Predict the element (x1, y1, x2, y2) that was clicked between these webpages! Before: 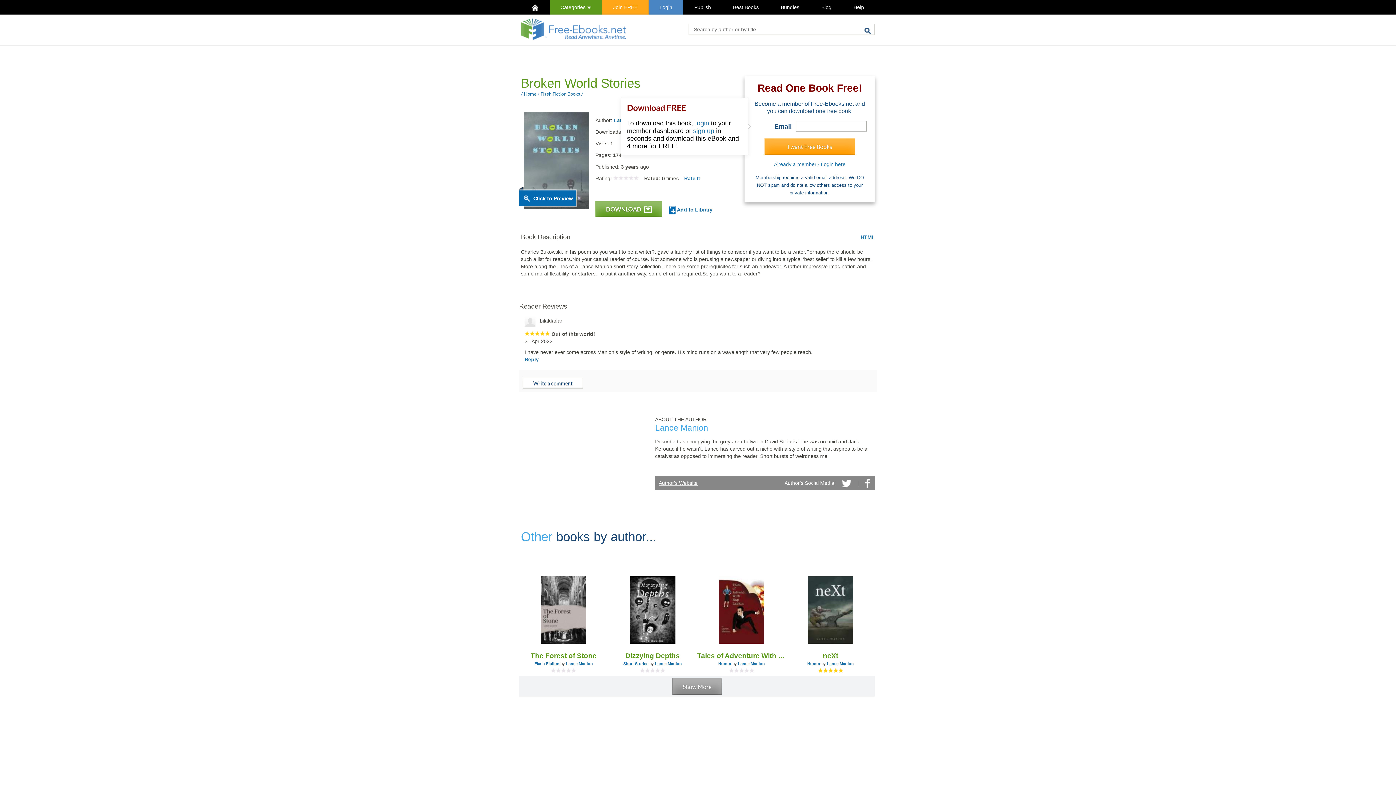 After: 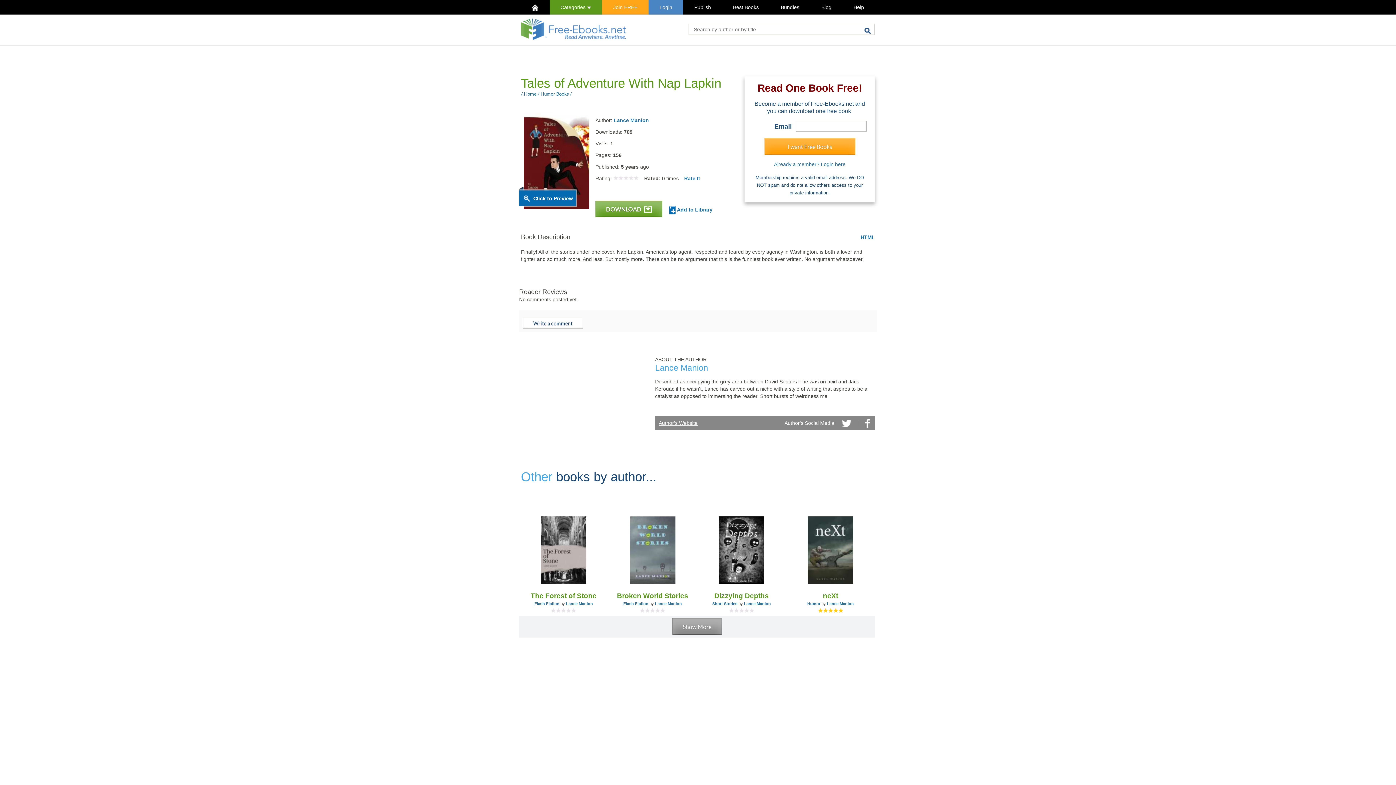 Action: label: Tales of Adventure With Nap Lapkin bbox: (697, 652, 786, 660)